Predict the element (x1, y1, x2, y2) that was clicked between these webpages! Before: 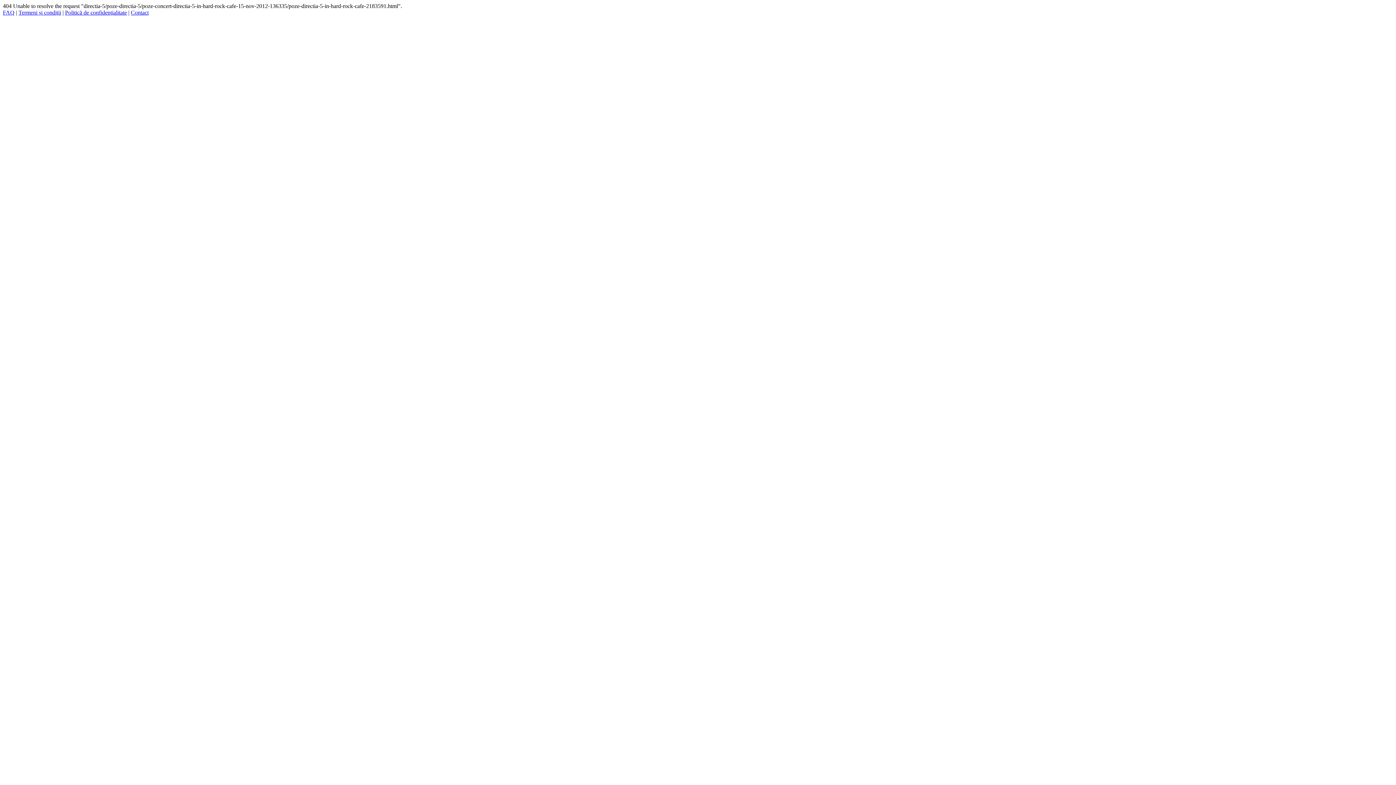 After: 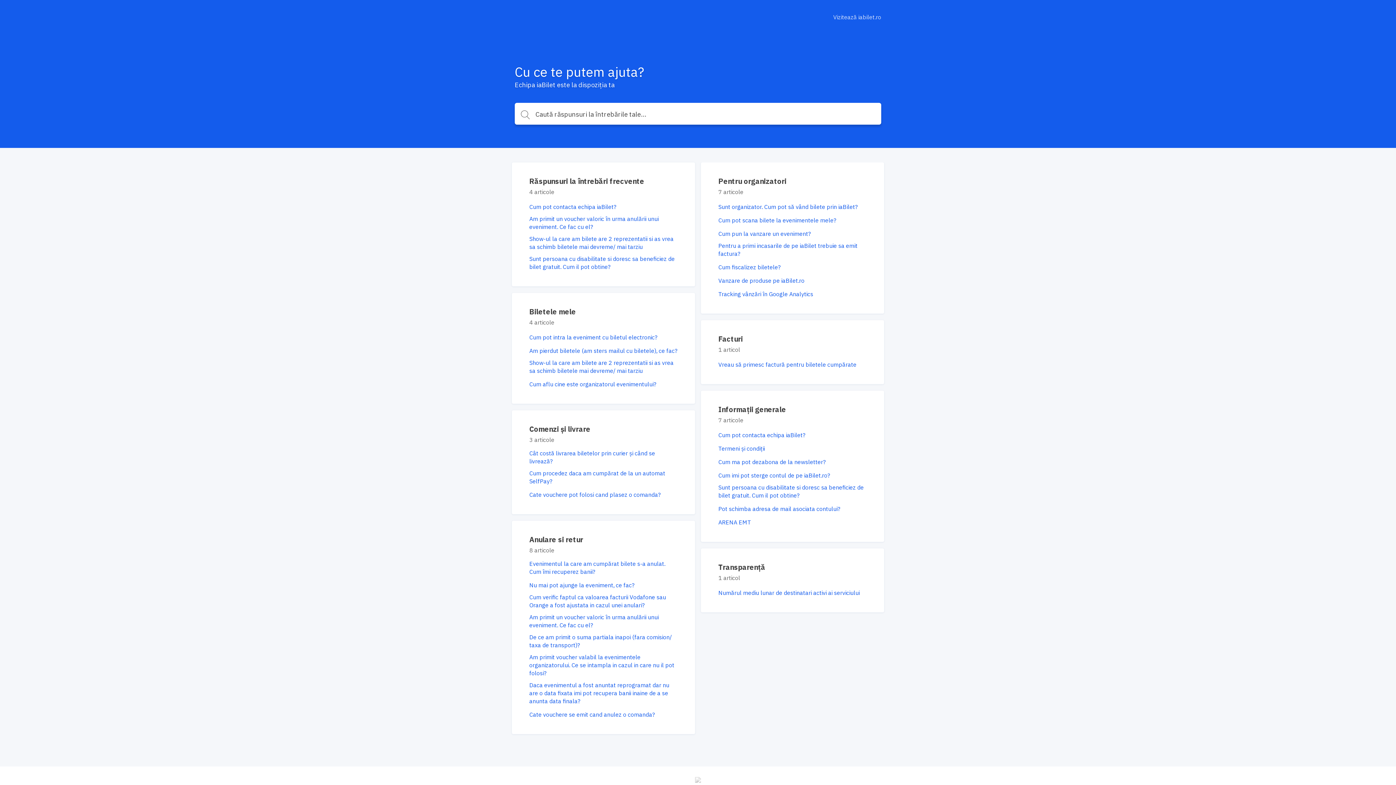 Action: label: FAQ bbox: (2, 9, 14, 15)